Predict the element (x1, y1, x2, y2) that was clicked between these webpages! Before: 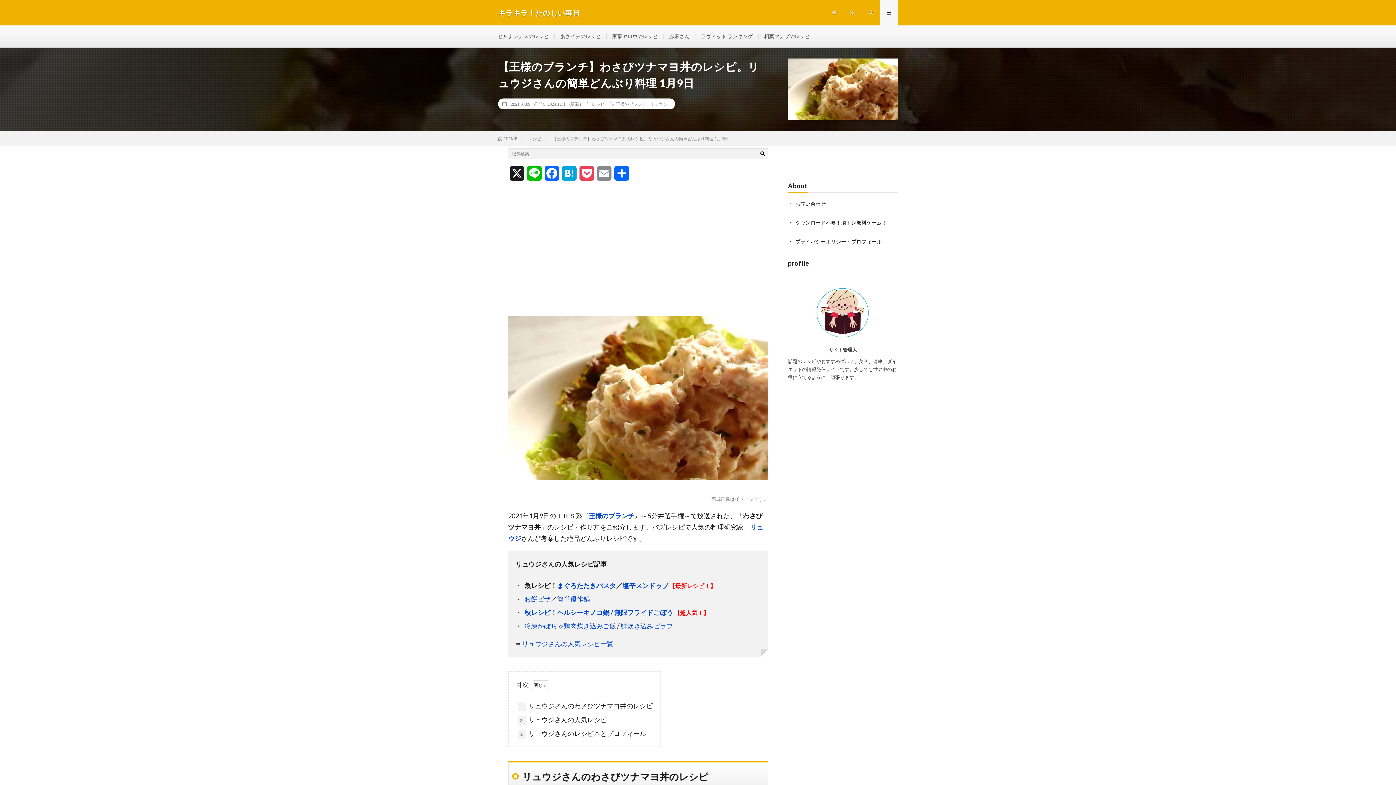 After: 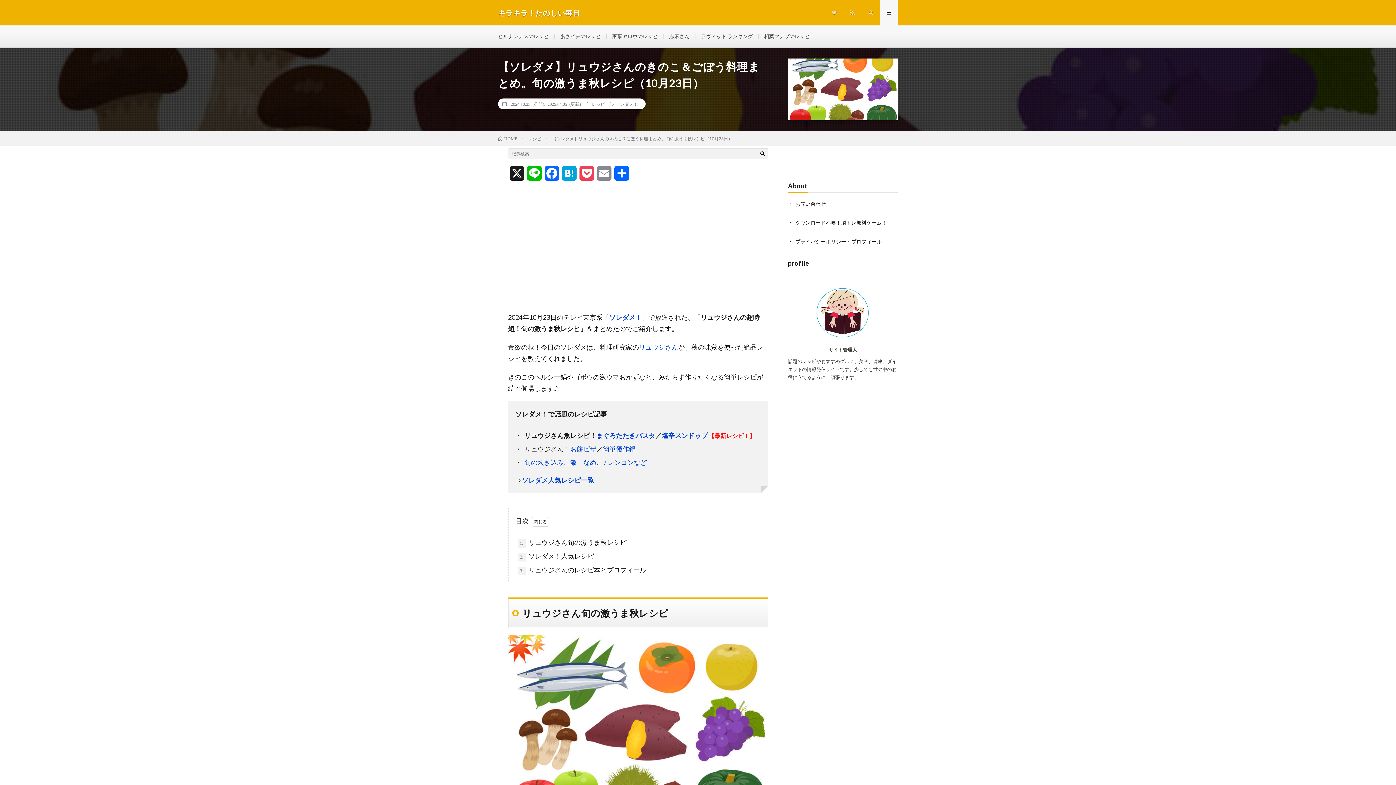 Action: bbox: (524, 608, 673, 616) label: 秋レシピ！ヘルシーキノコ鍋 / 無限フライドごぼう